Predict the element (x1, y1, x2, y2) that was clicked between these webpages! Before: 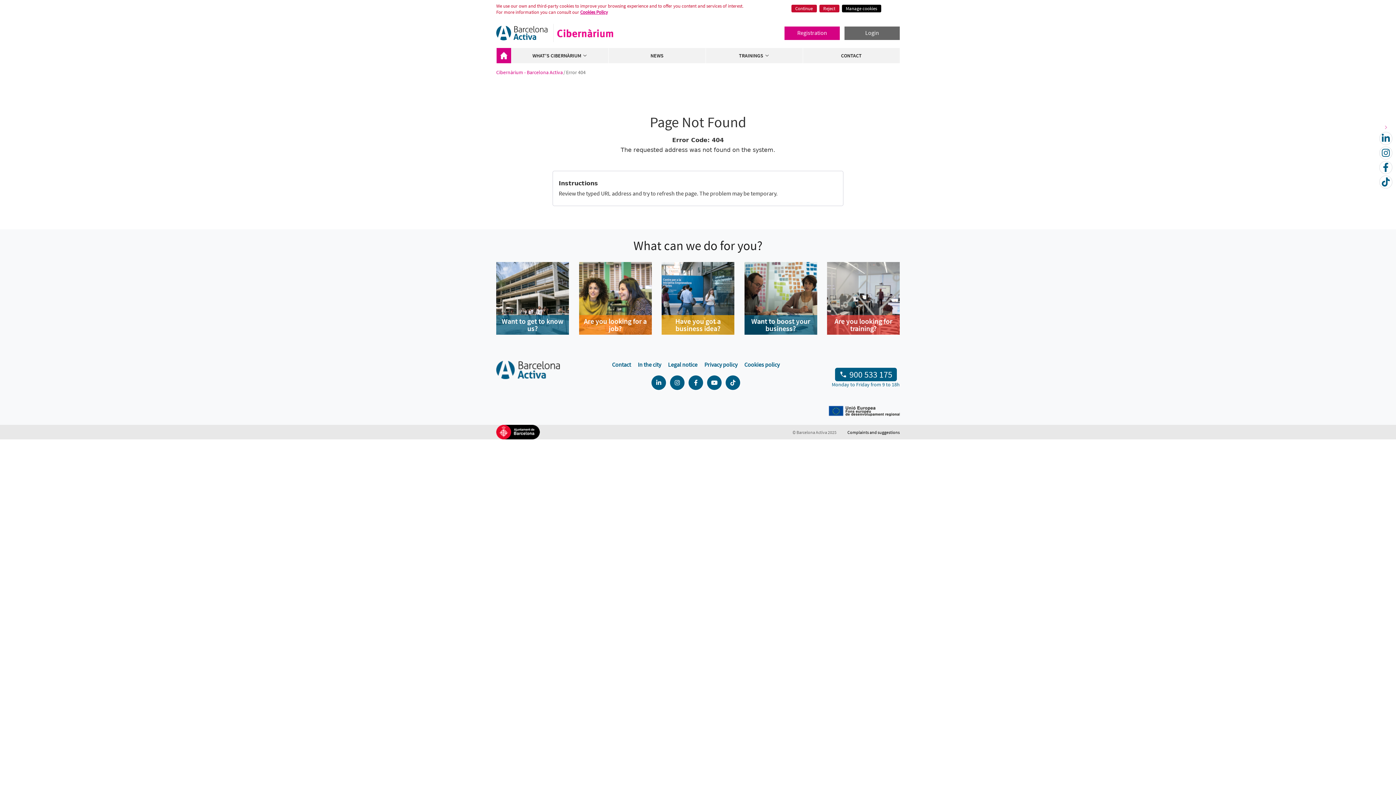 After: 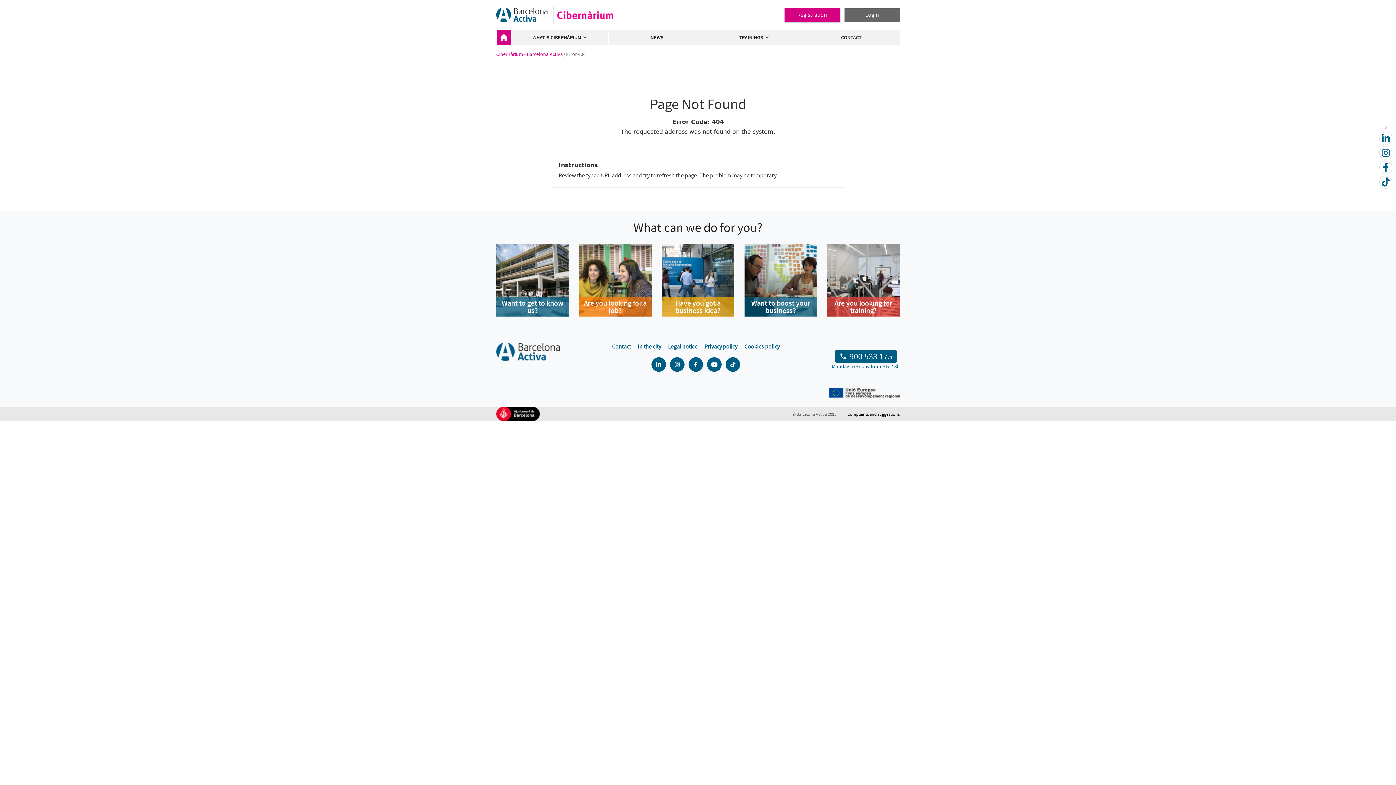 Action: label: Continue bbox: (791, 4, 816, 12)